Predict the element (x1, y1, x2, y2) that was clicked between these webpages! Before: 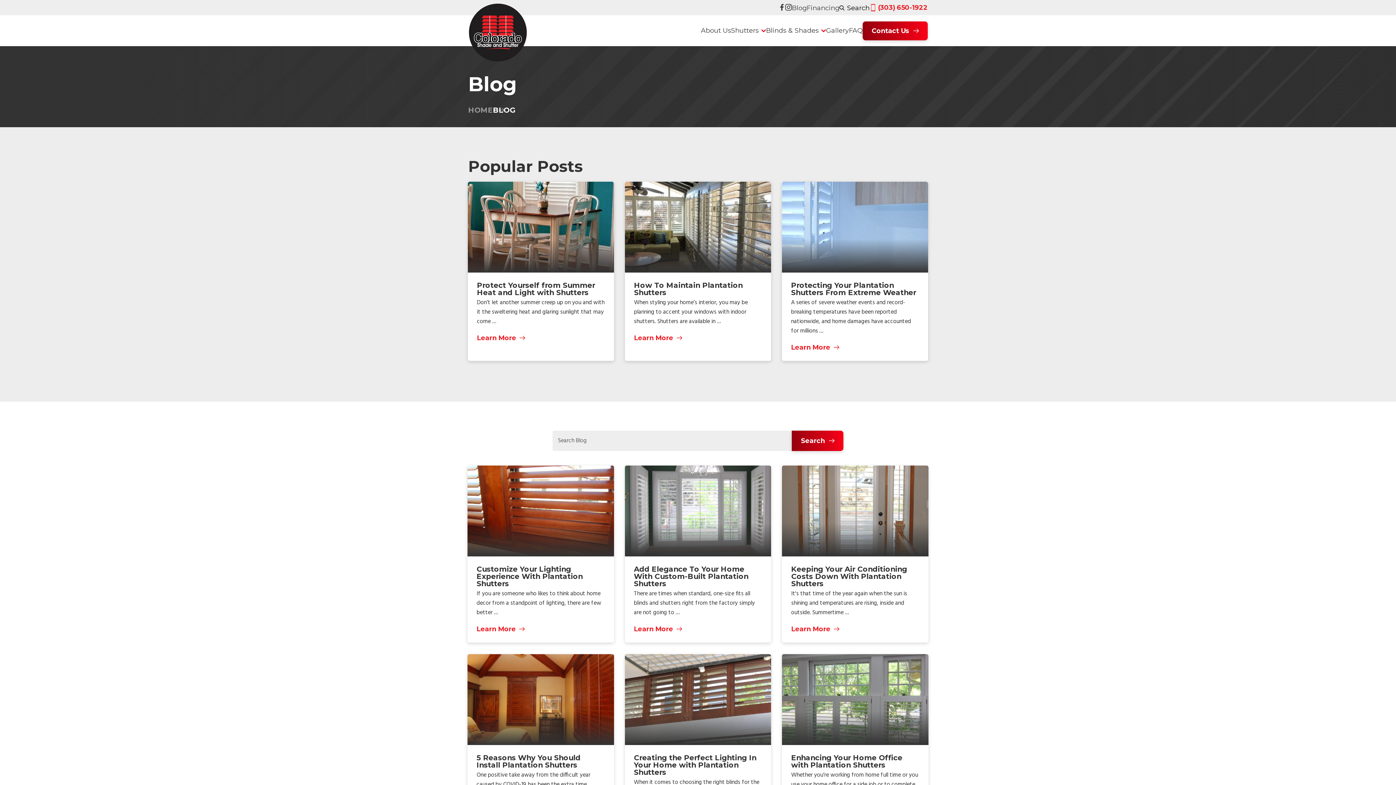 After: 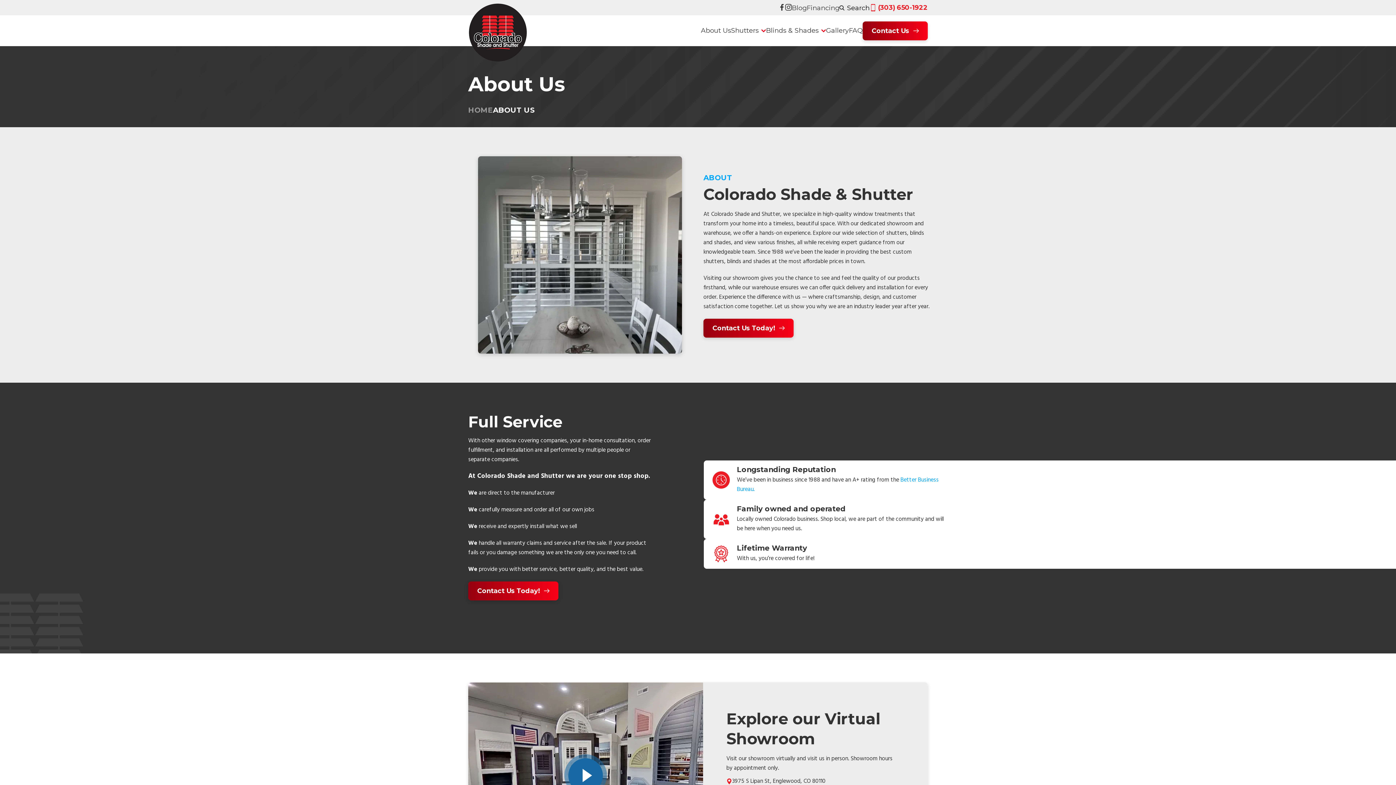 Action: label: About Us bbox: (701, 15, 731, 46)